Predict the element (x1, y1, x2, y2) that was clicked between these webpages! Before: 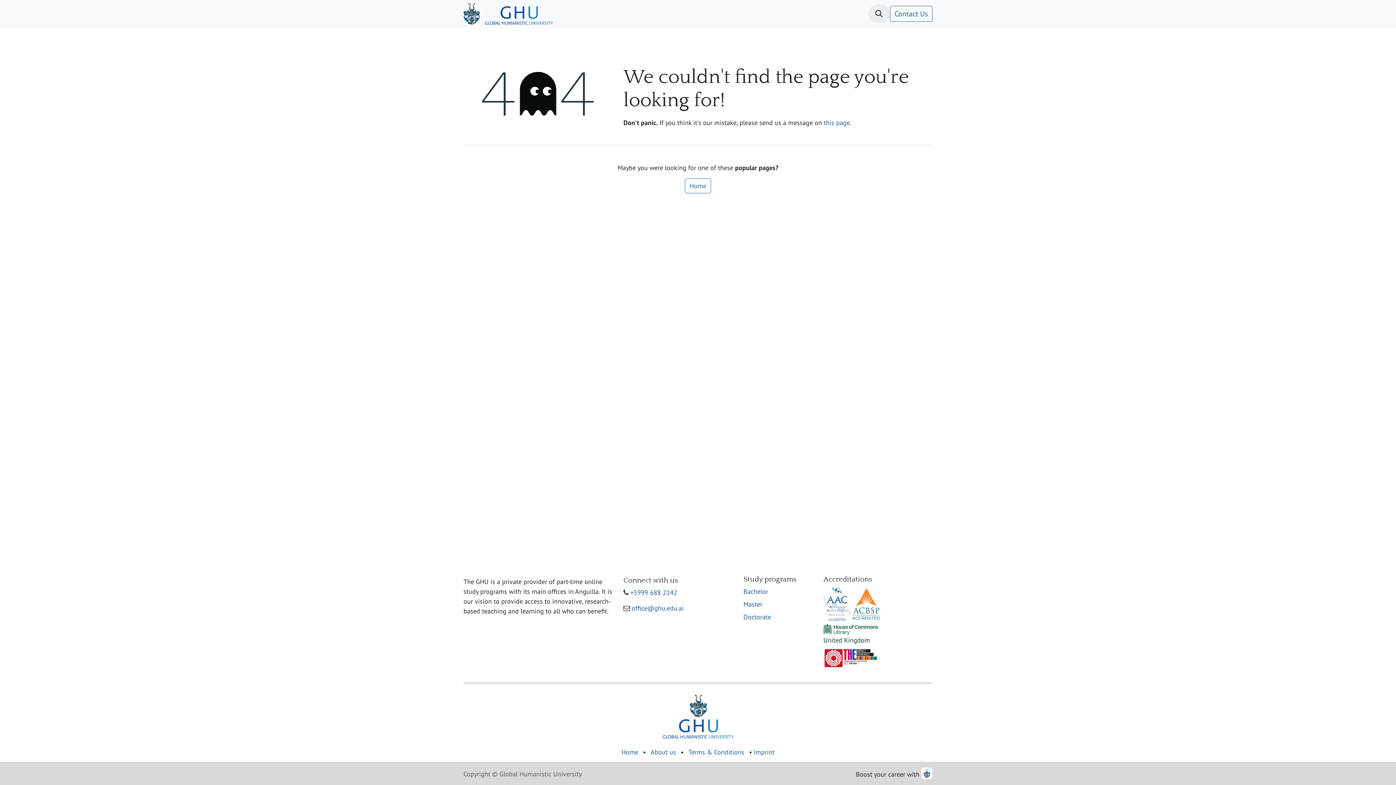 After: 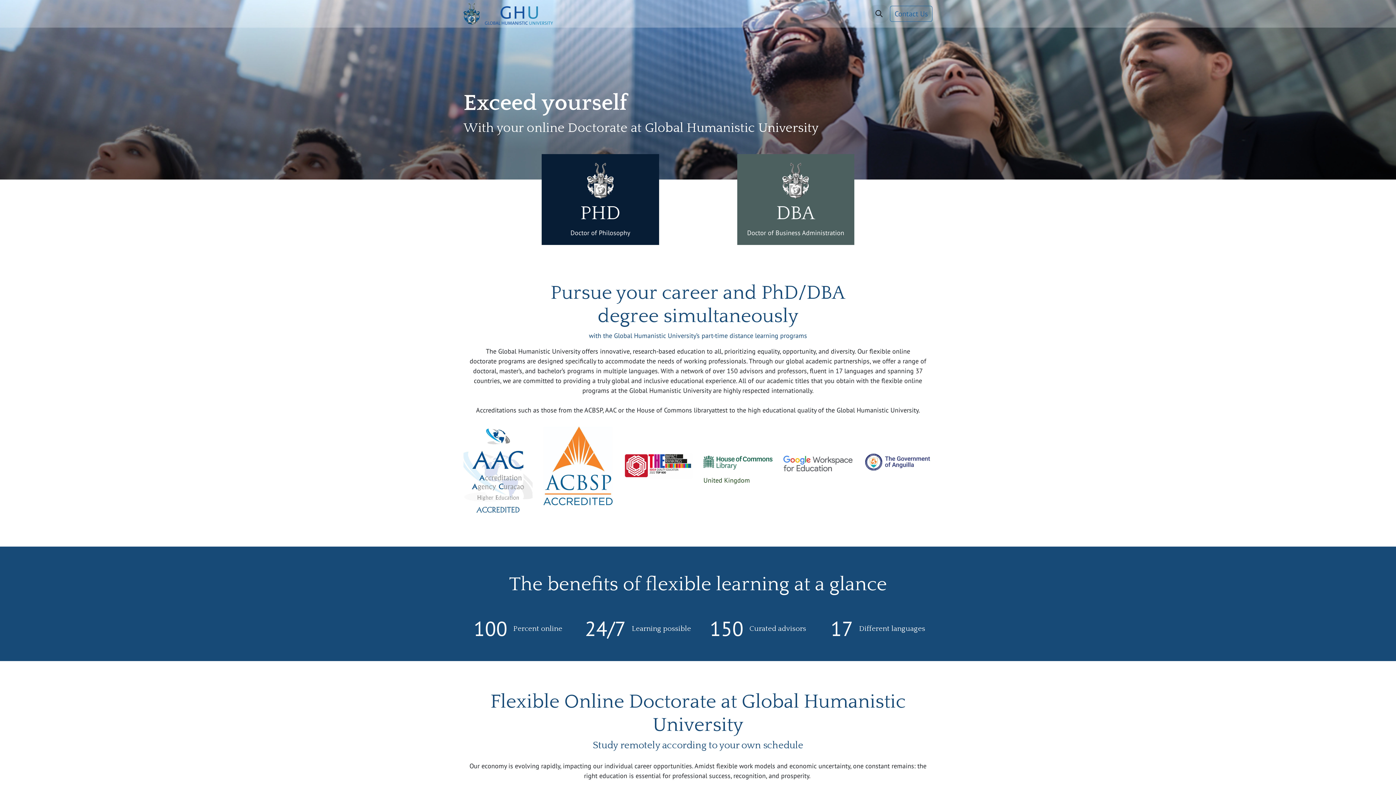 Action: bbox: (662, 711, 733, 720)